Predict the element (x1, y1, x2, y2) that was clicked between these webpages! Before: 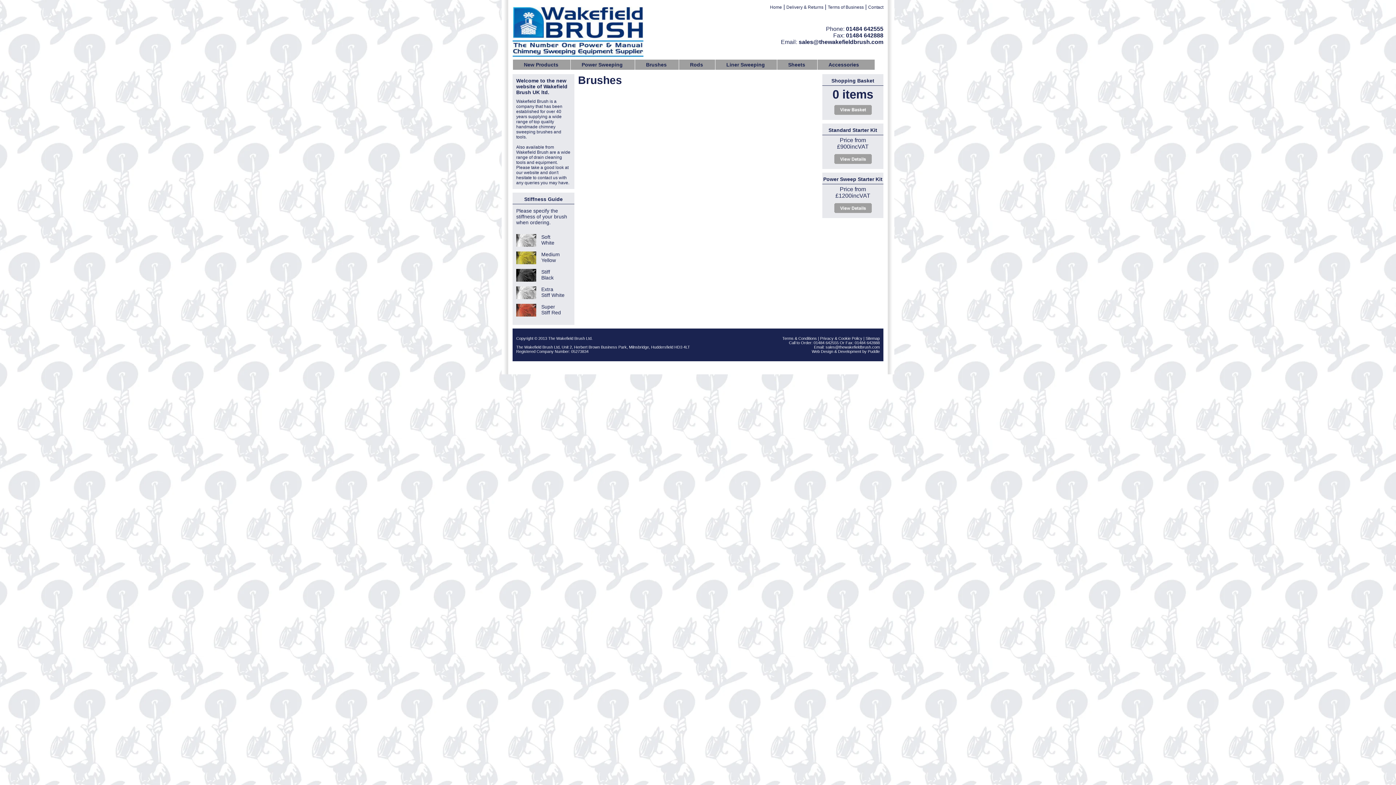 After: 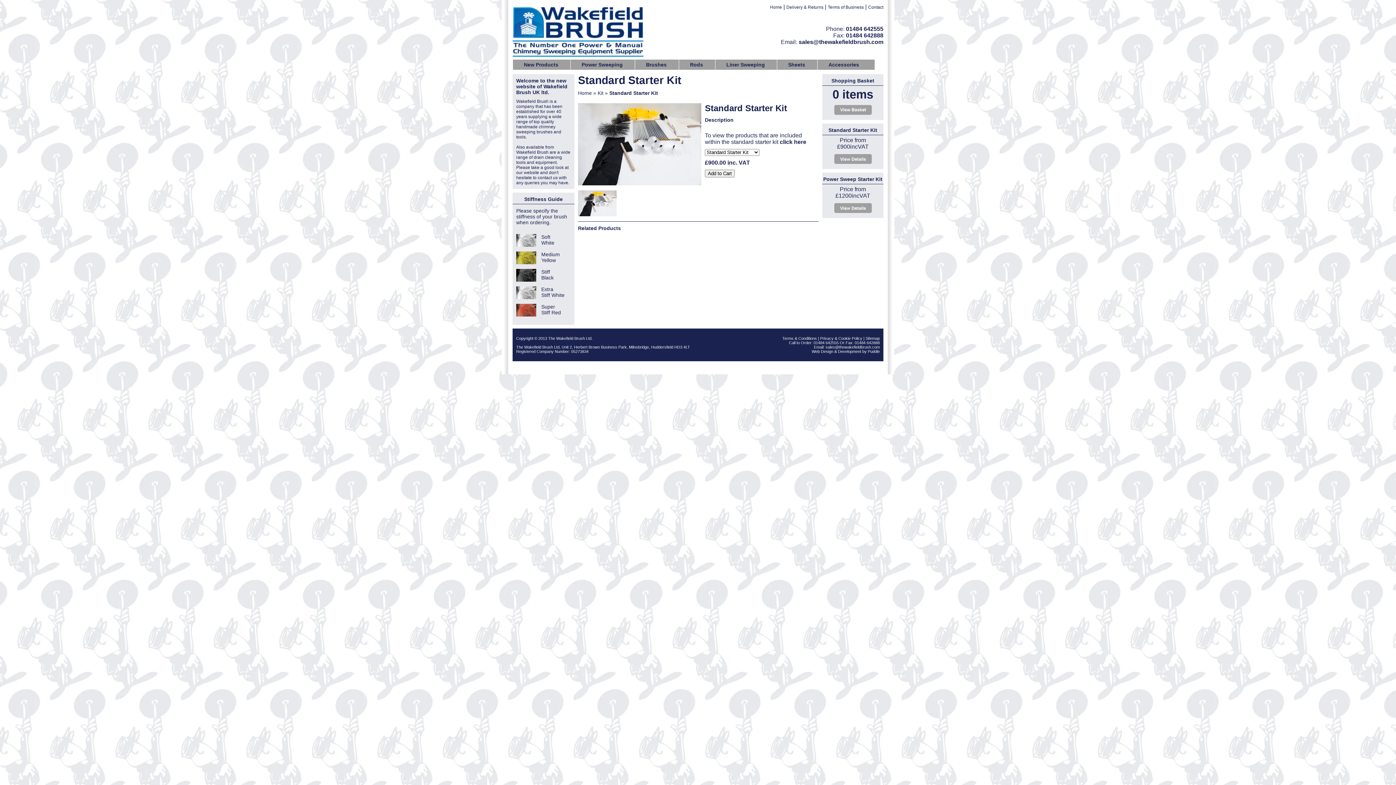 Action: bbox: (822, 158, 872, 165)